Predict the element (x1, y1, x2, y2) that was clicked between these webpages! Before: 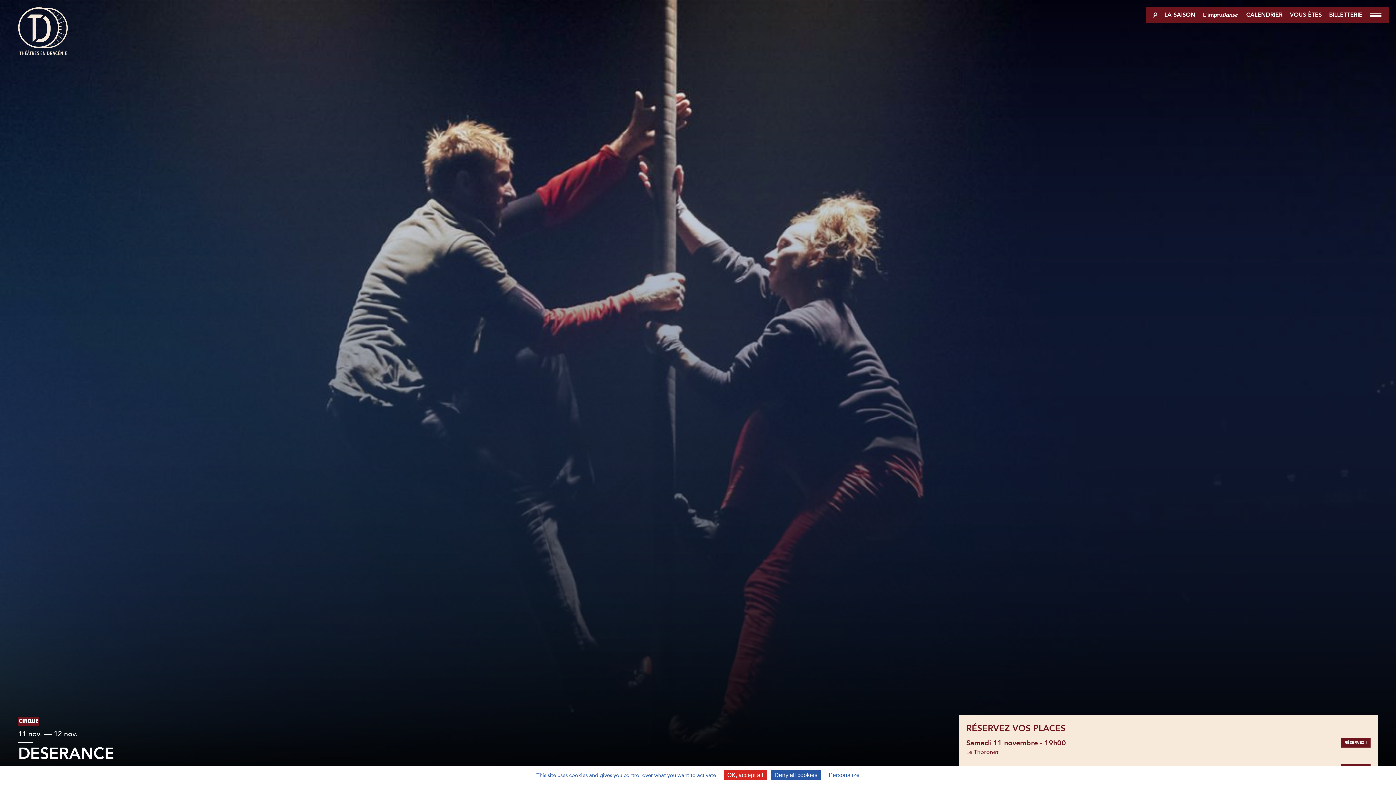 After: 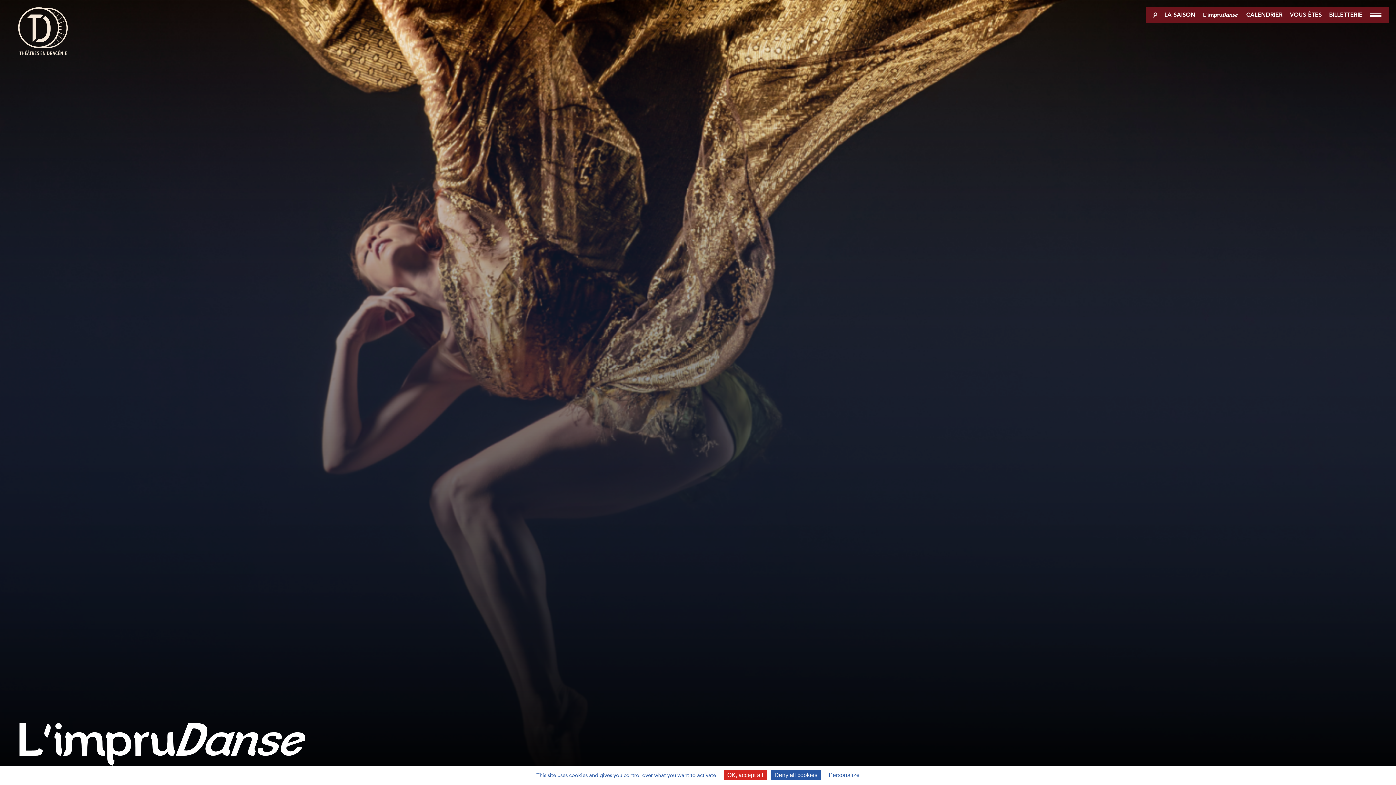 Action: bbox: (1199, 7, 1242, 22)